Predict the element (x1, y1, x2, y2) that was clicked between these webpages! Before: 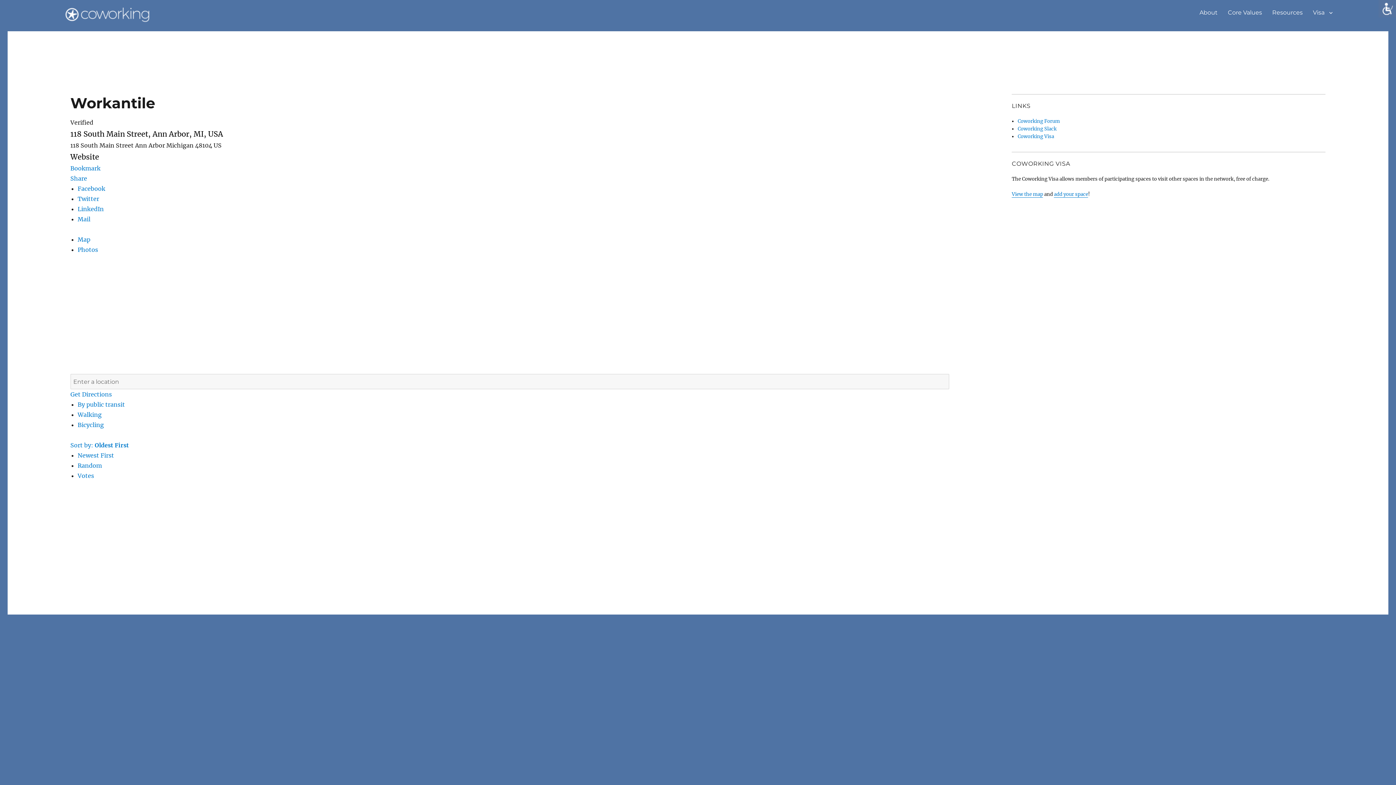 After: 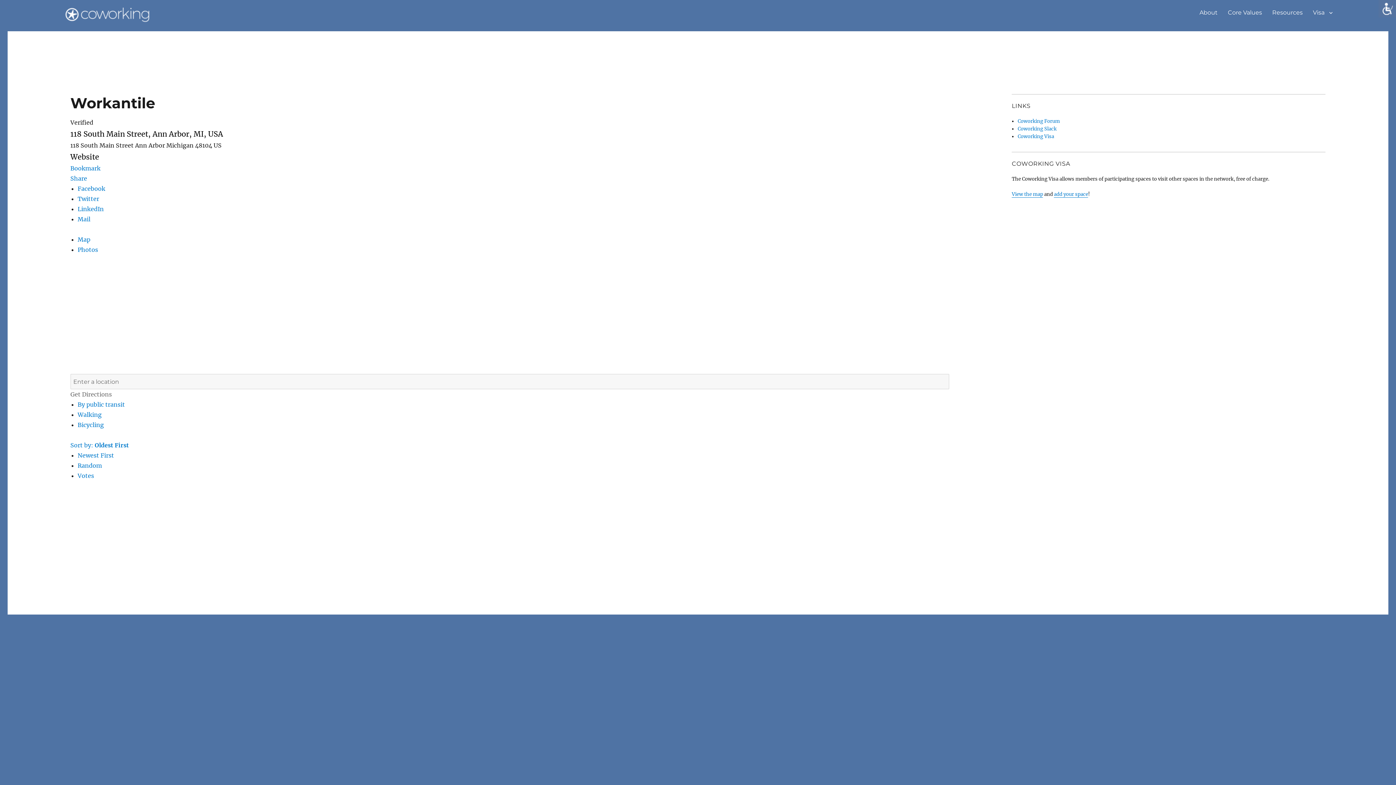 Action: bbox: (70, 390, 111, 398) label: Get Directions